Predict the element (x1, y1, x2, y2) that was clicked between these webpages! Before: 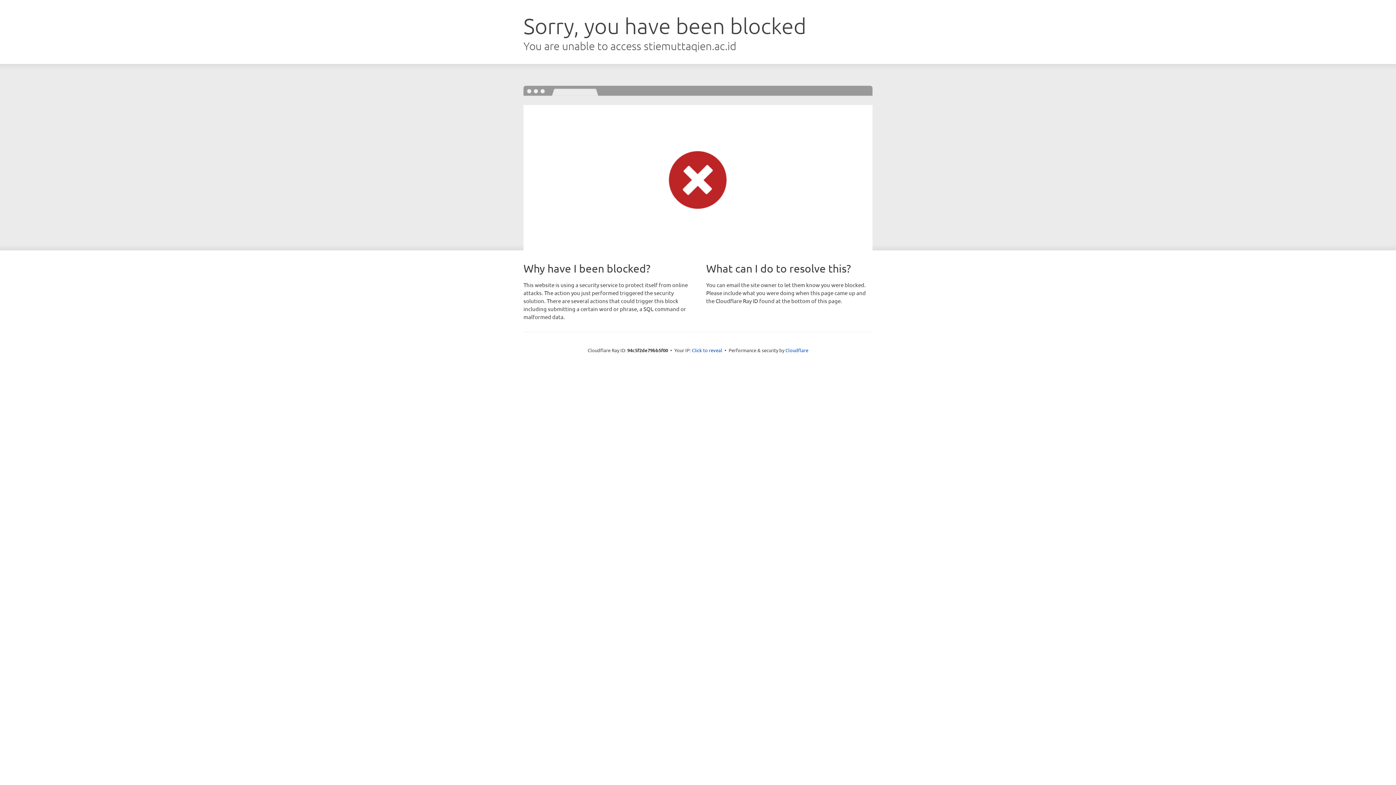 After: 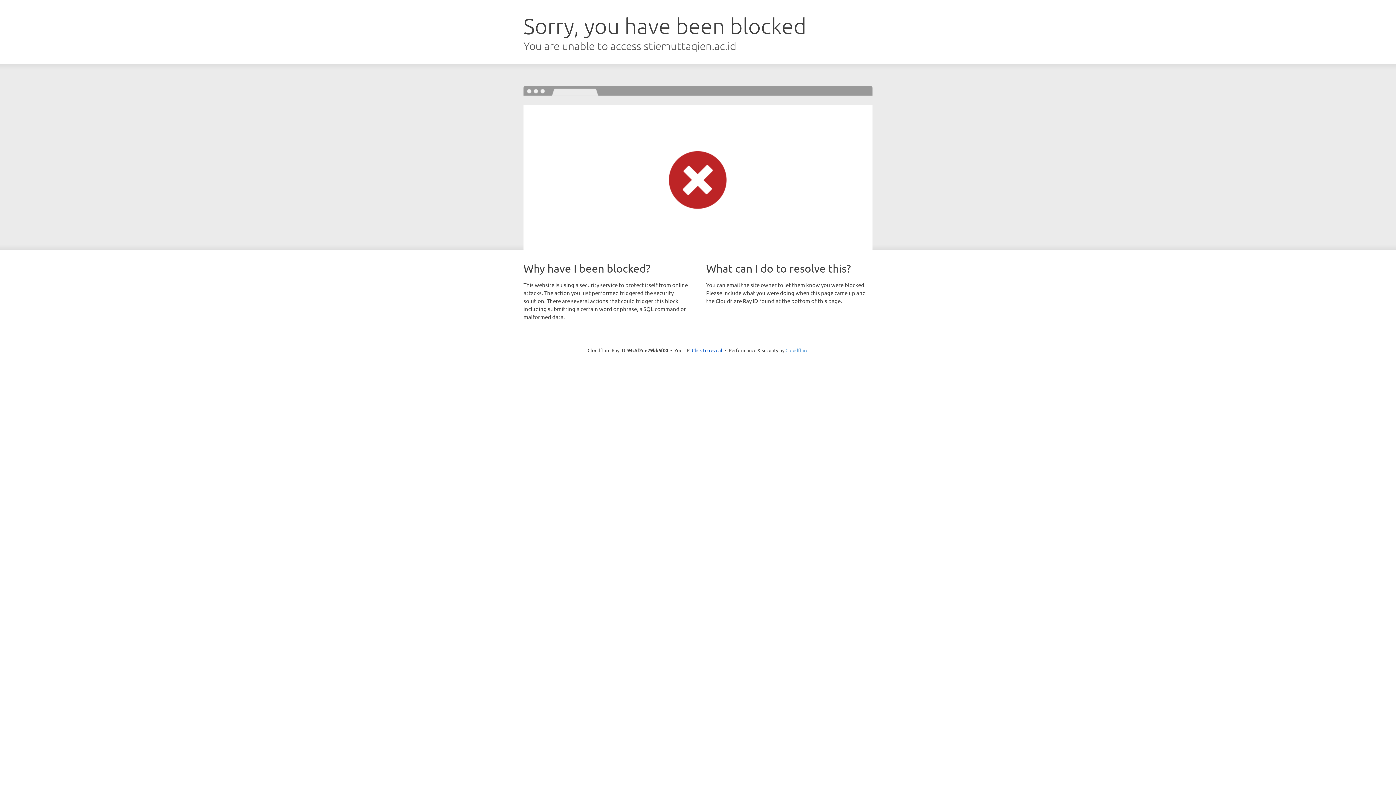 Action: label: Cloudflare bbox: (785, 347, 808, 353)